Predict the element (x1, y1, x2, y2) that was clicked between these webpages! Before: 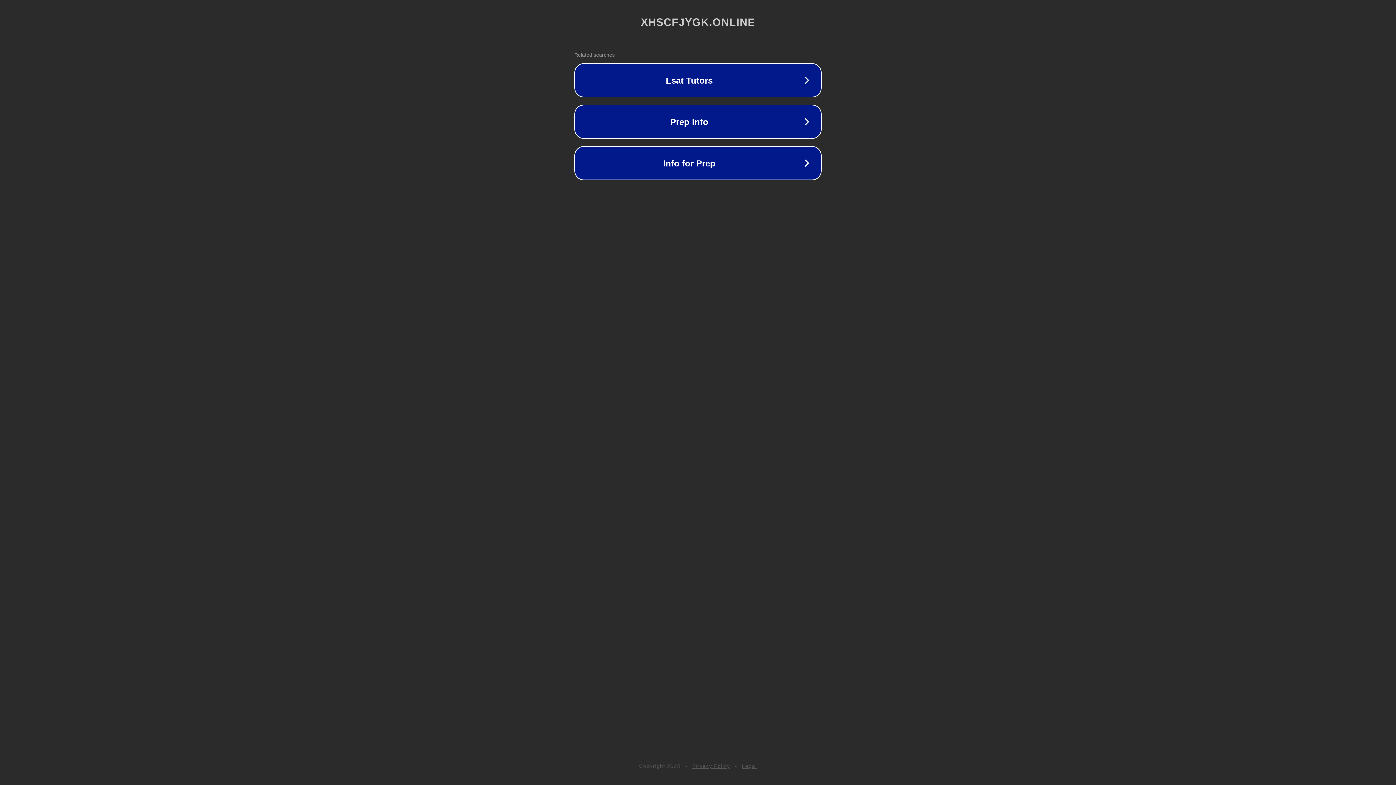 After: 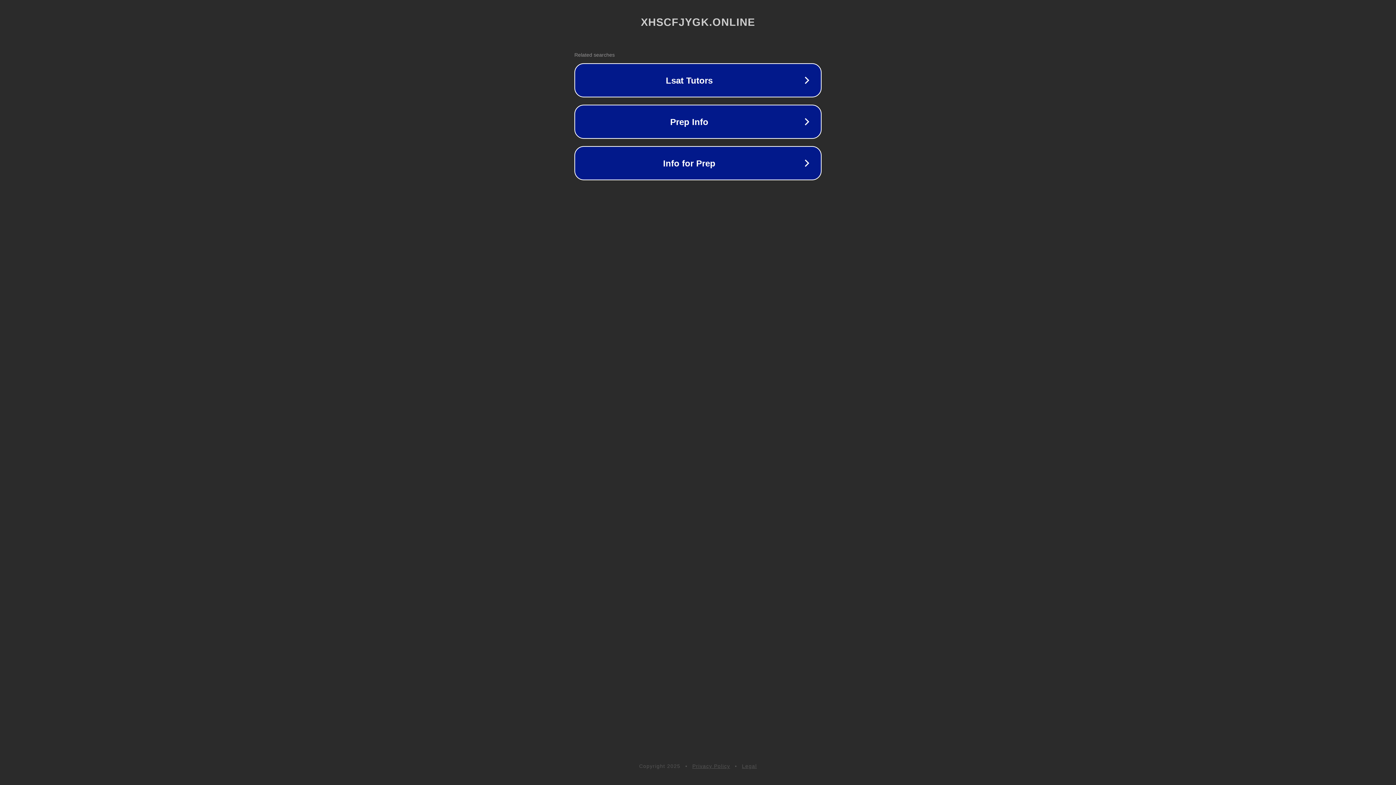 Action: bbox: (692, 763, 730, 769) label: Privacy Policy